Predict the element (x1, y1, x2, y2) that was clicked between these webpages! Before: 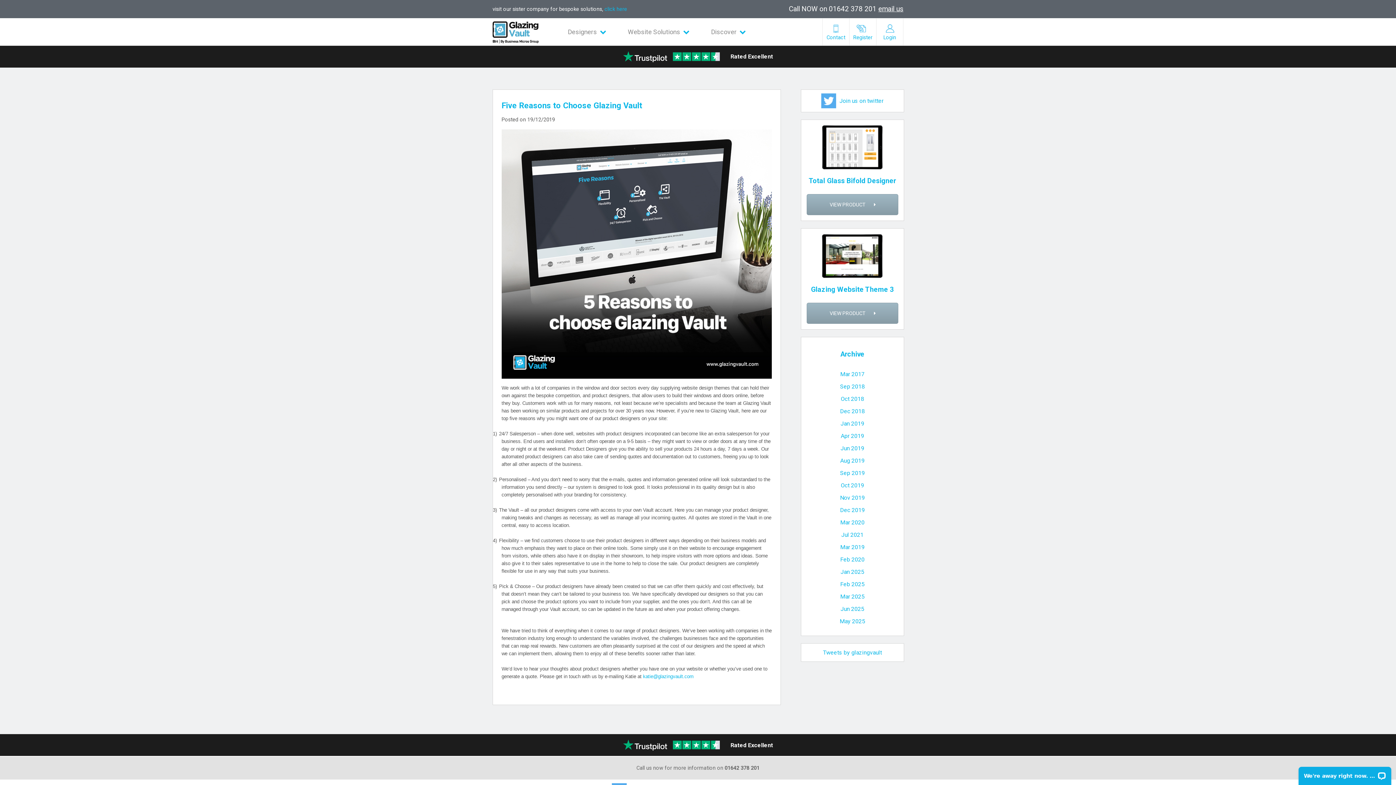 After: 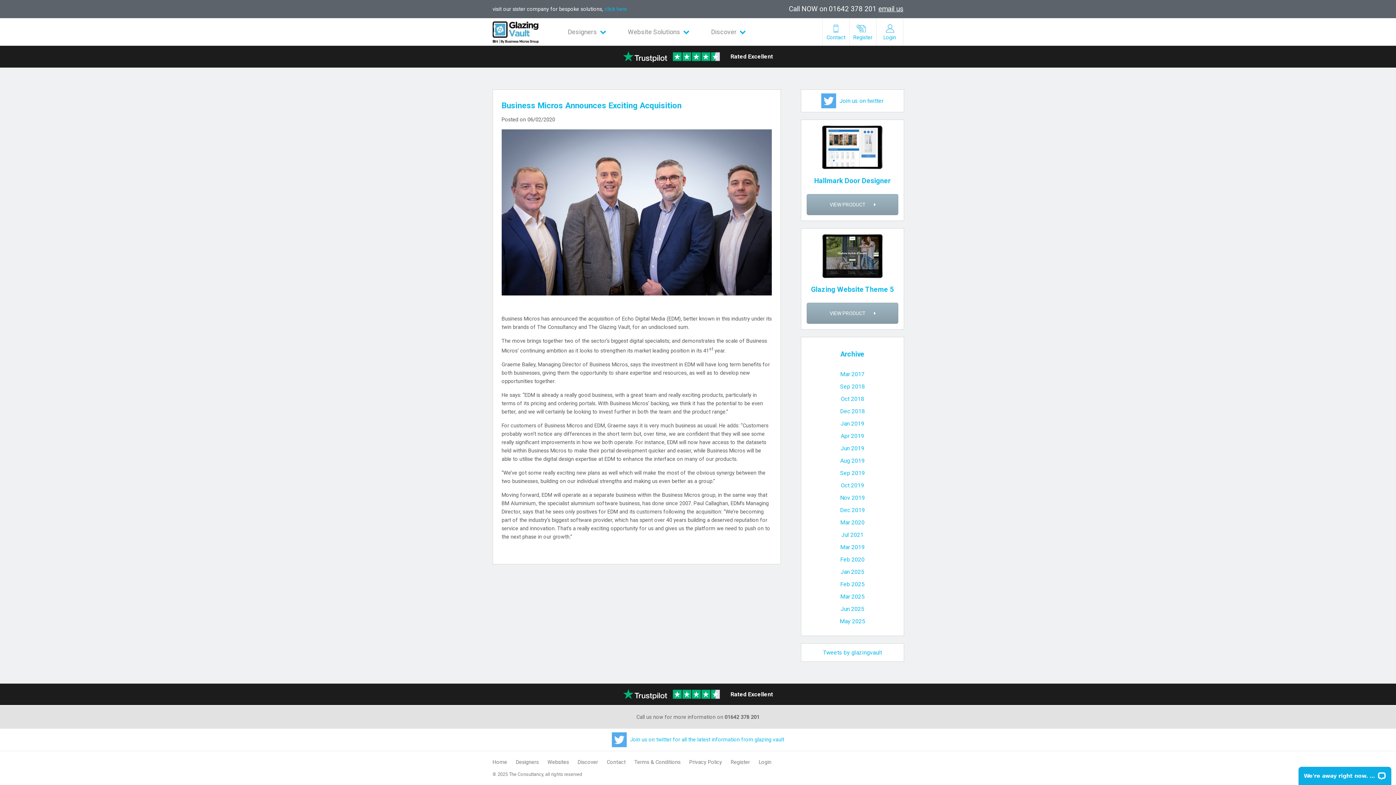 Action: label: Feb 2020 bbox: (840, 556, 864, 563)